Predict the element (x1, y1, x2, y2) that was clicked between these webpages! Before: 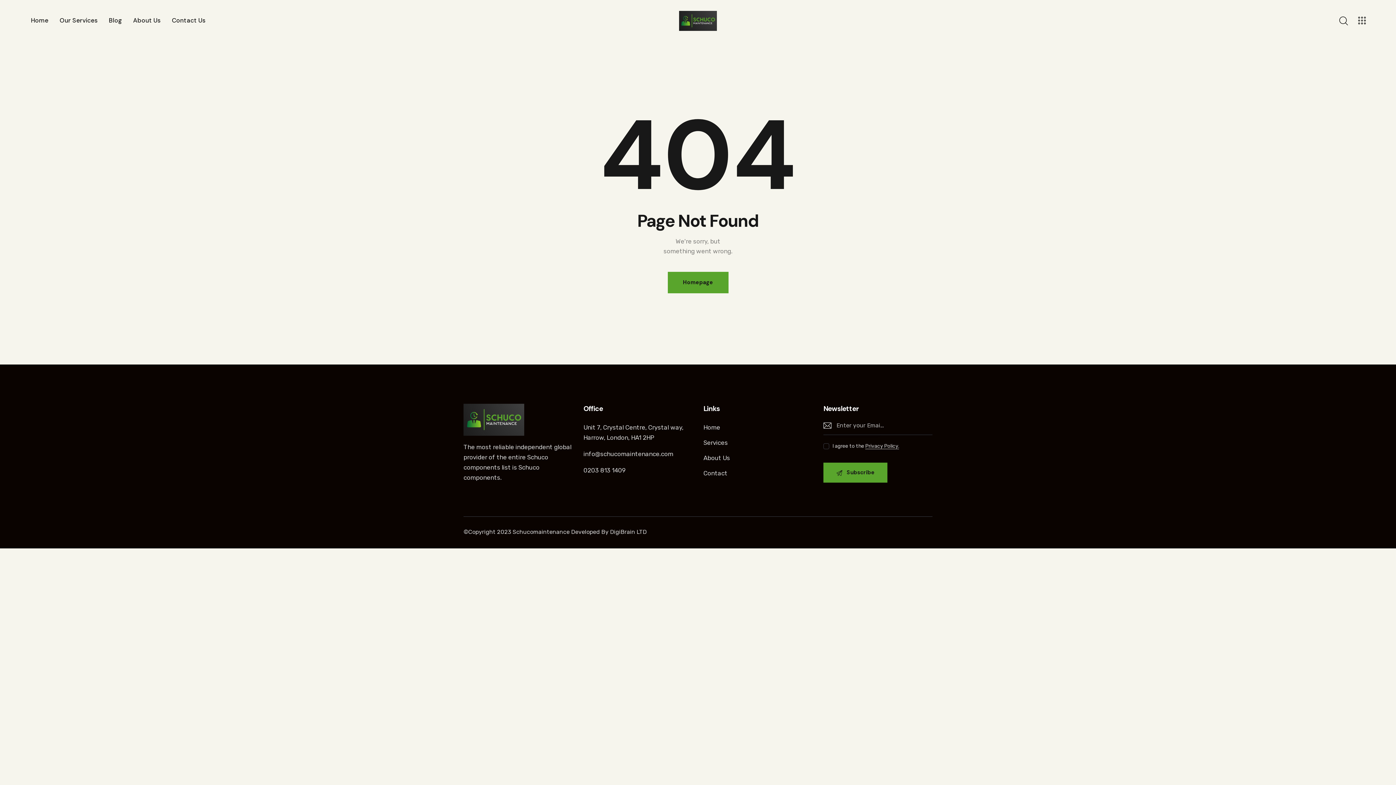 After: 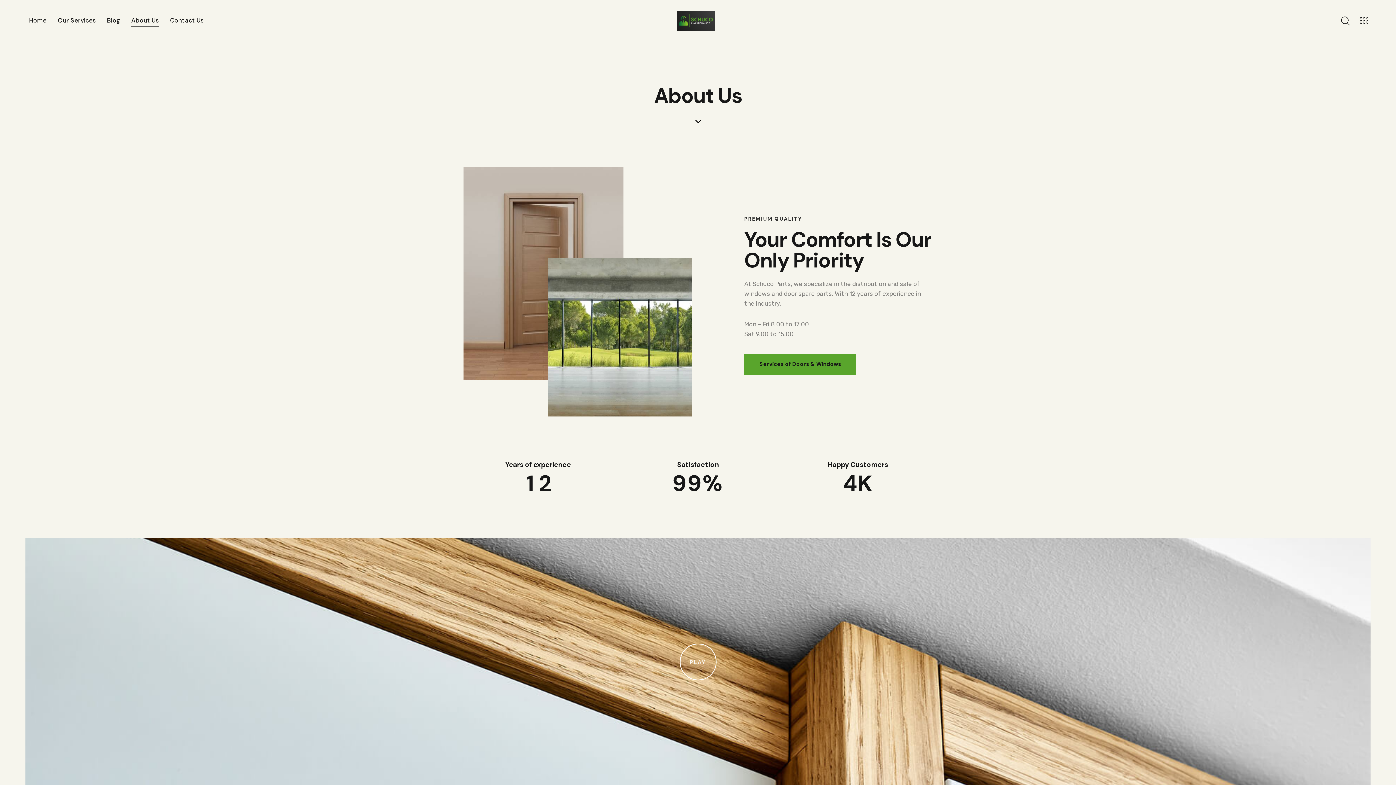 Action: label: About Us bbox: (703, 453, 730, 463)